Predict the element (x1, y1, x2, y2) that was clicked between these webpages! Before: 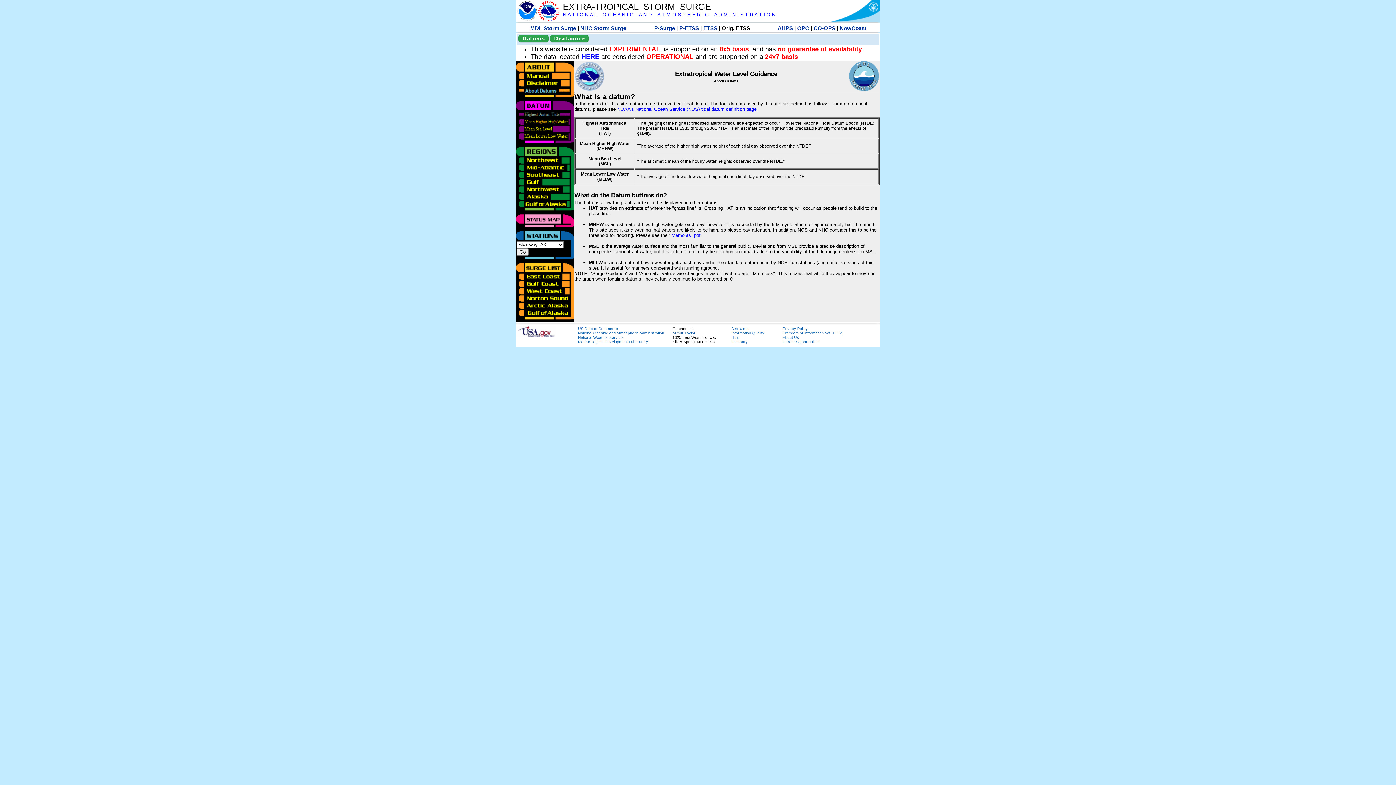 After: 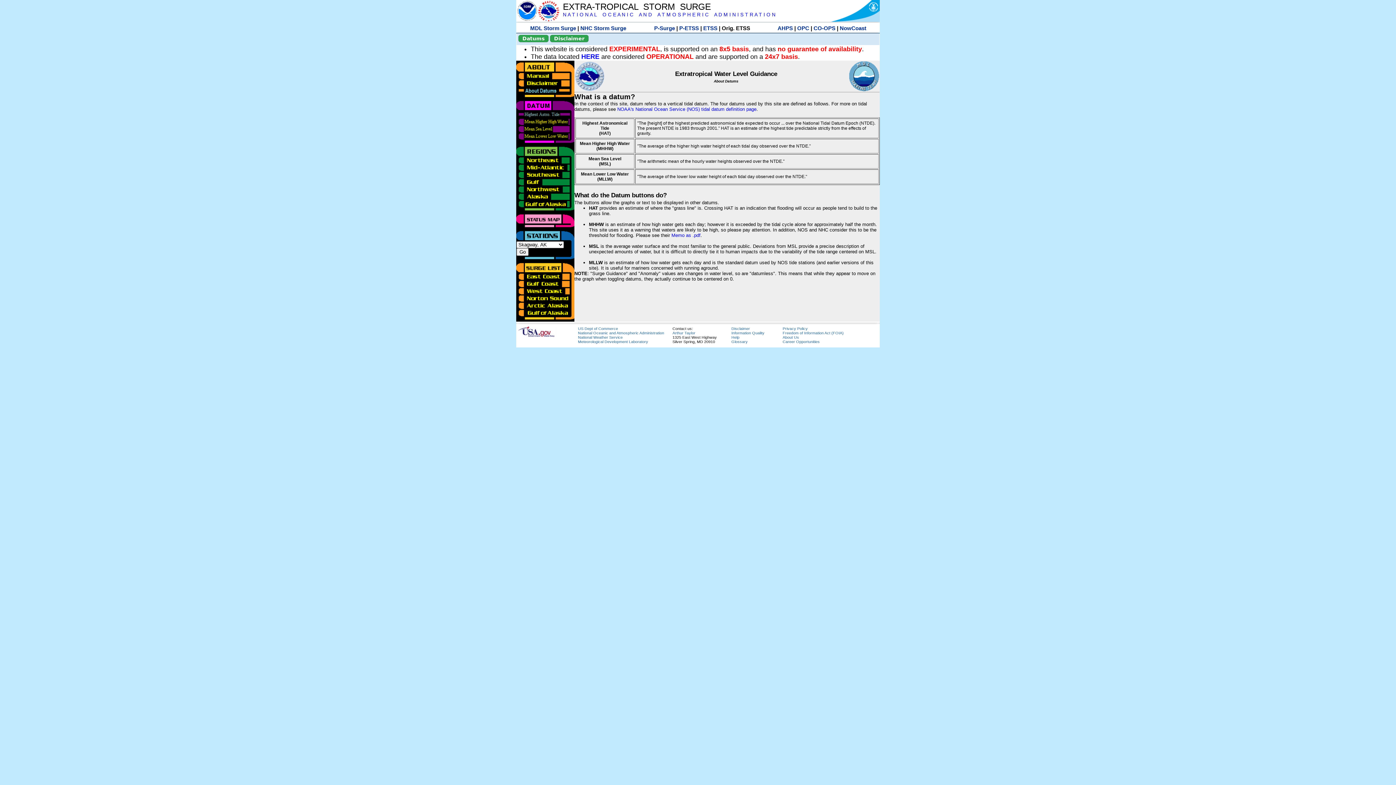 Action: label: HERE bbox: (581, 53, 599, 60)